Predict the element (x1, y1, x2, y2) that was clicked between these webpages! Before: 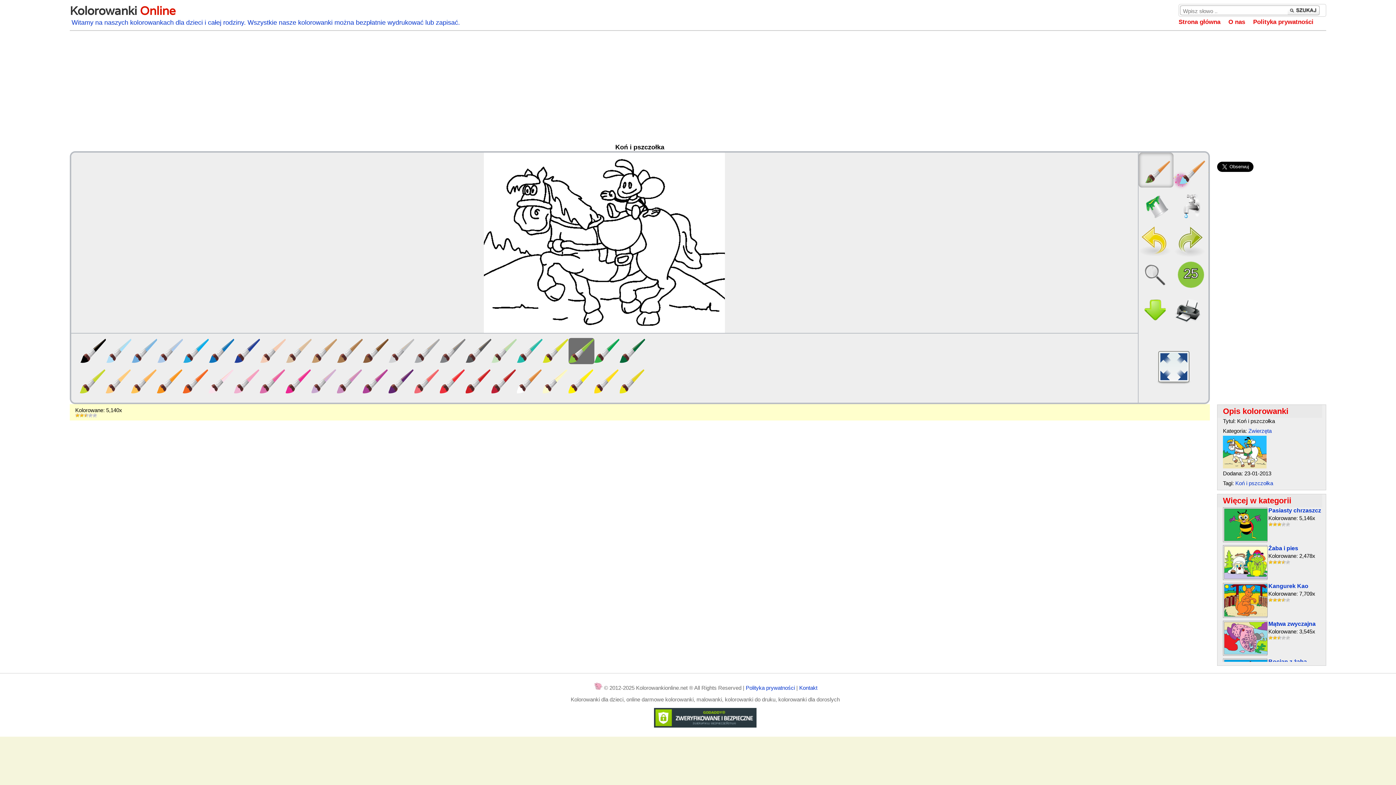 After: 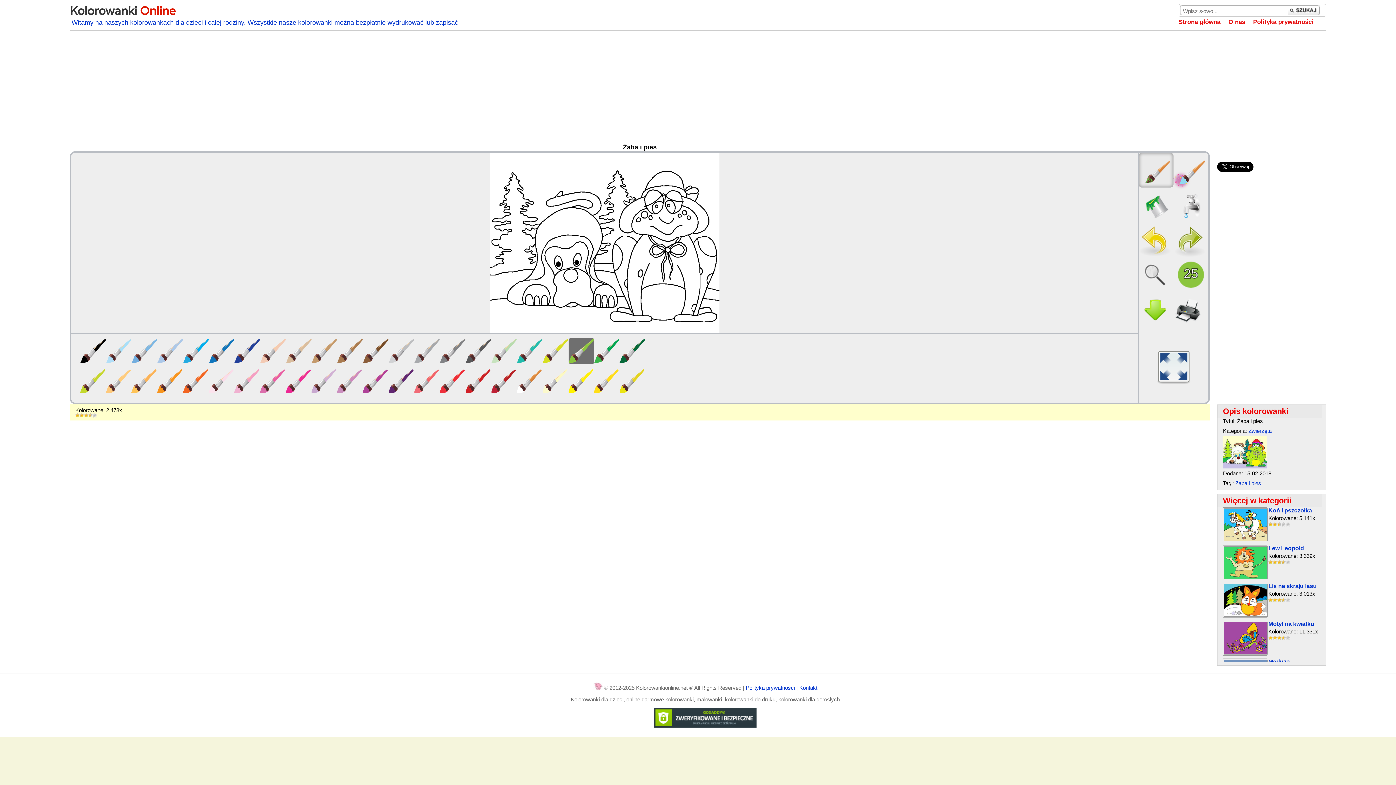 Action: bbox: (1224, 574, 1268, 580)